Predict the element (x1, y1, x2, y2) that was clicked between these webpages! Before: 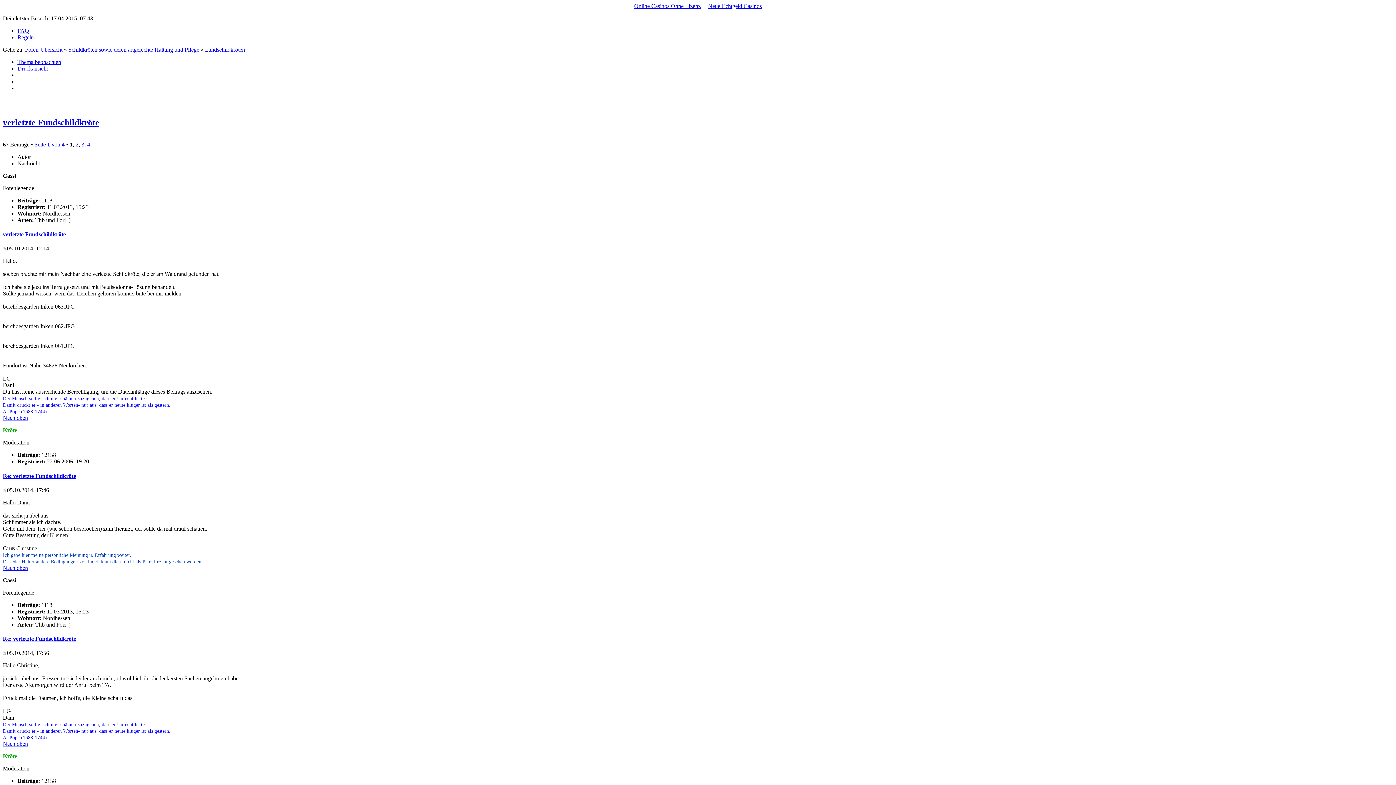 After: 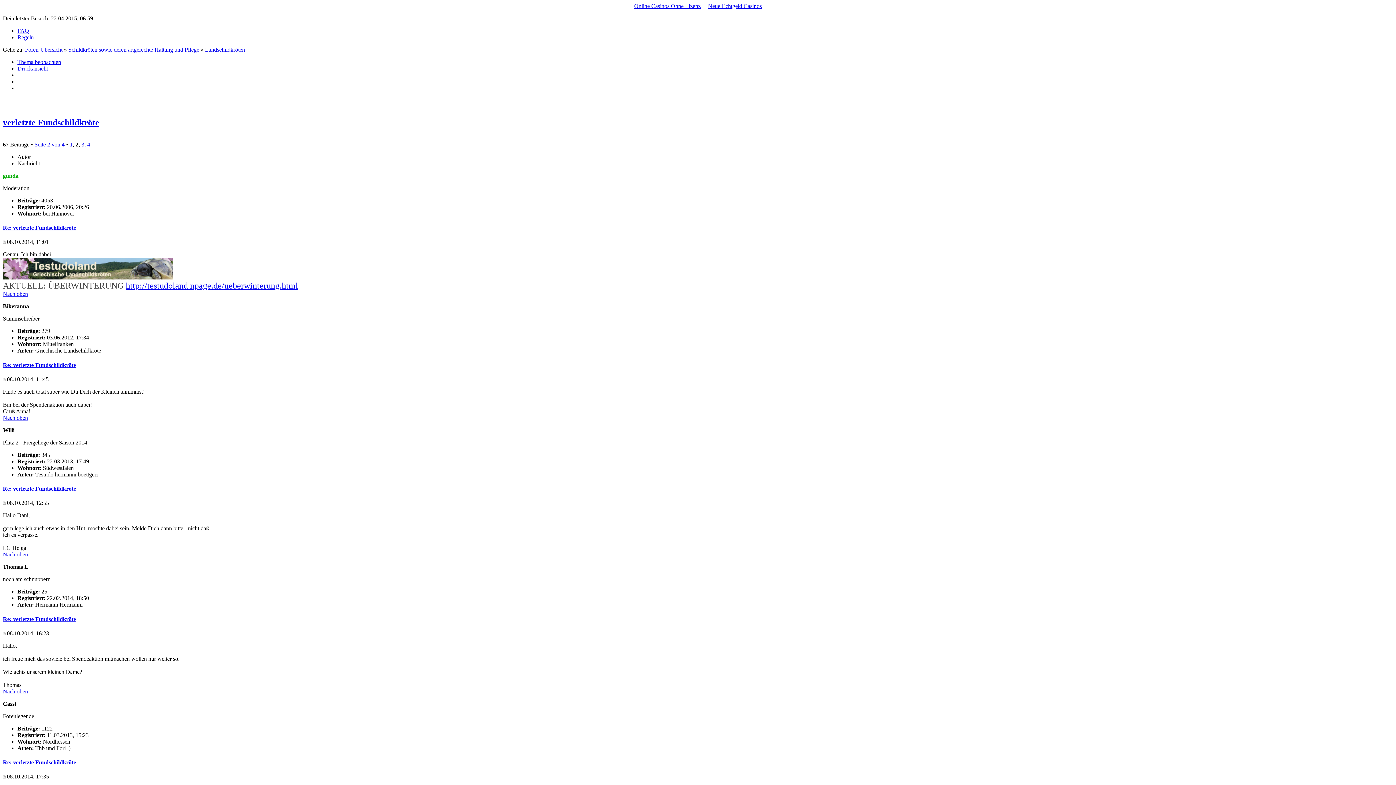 Action: bbox: (75, 141, 78, 147) label: 2